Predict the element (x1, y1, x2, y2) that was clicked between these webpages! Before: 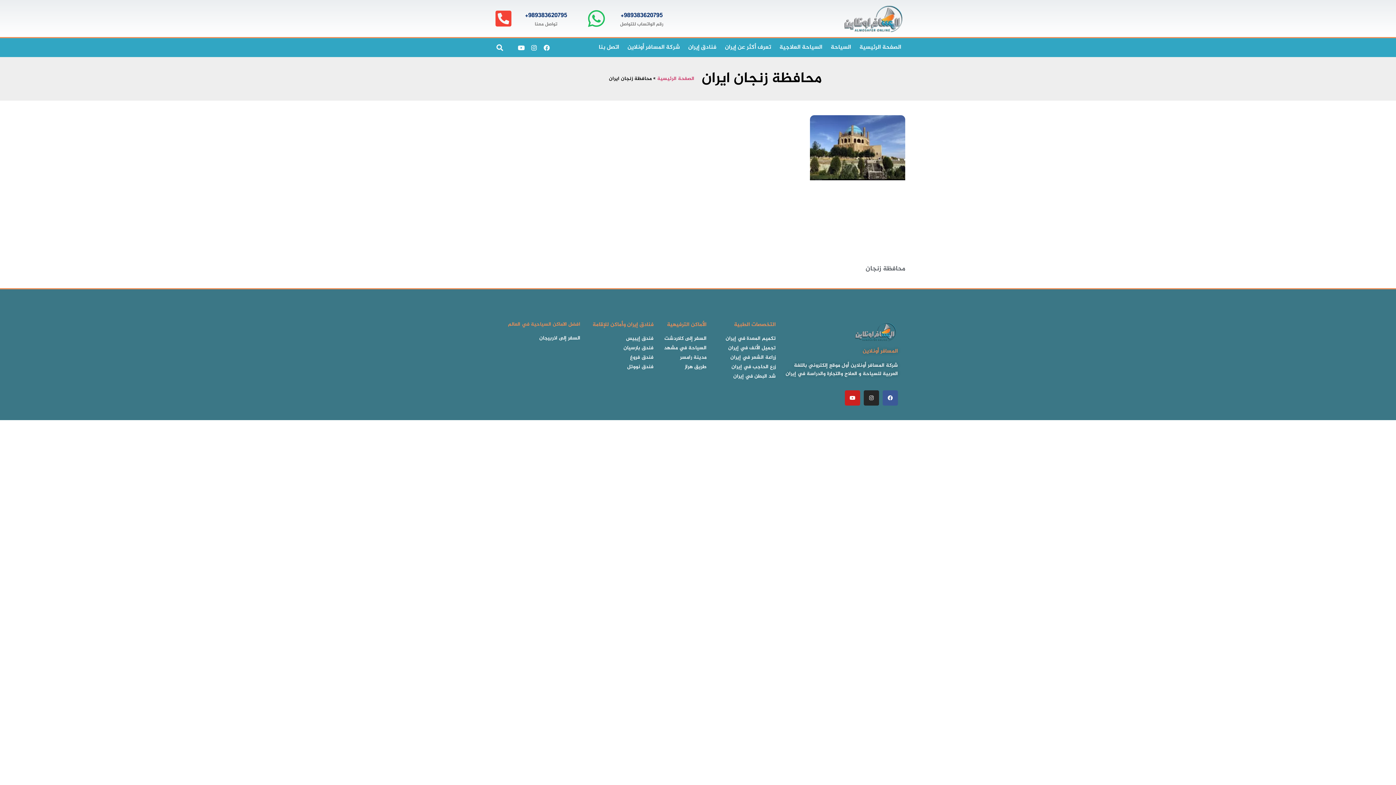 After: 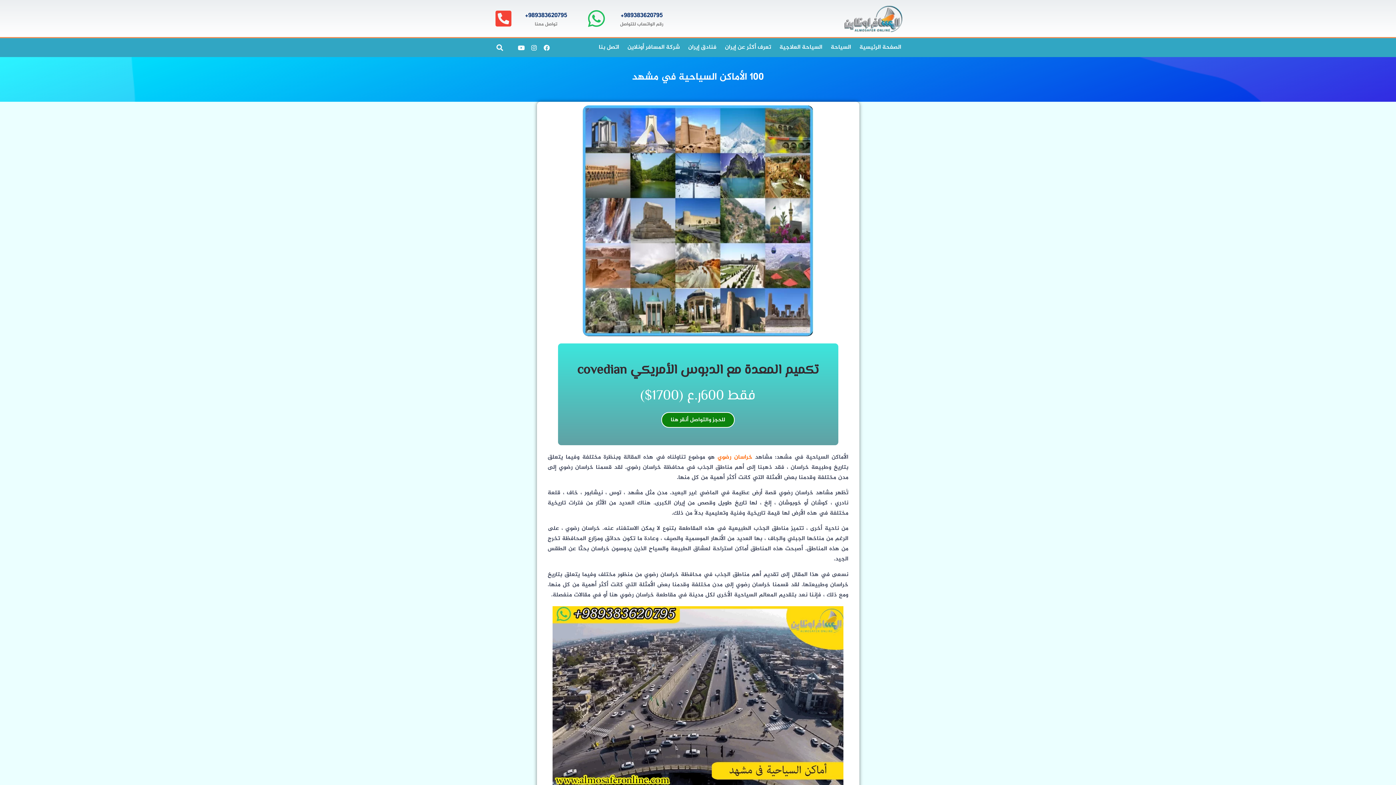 Action: bbox: (661, 344, 706, 352) label: السياحة في مشهد